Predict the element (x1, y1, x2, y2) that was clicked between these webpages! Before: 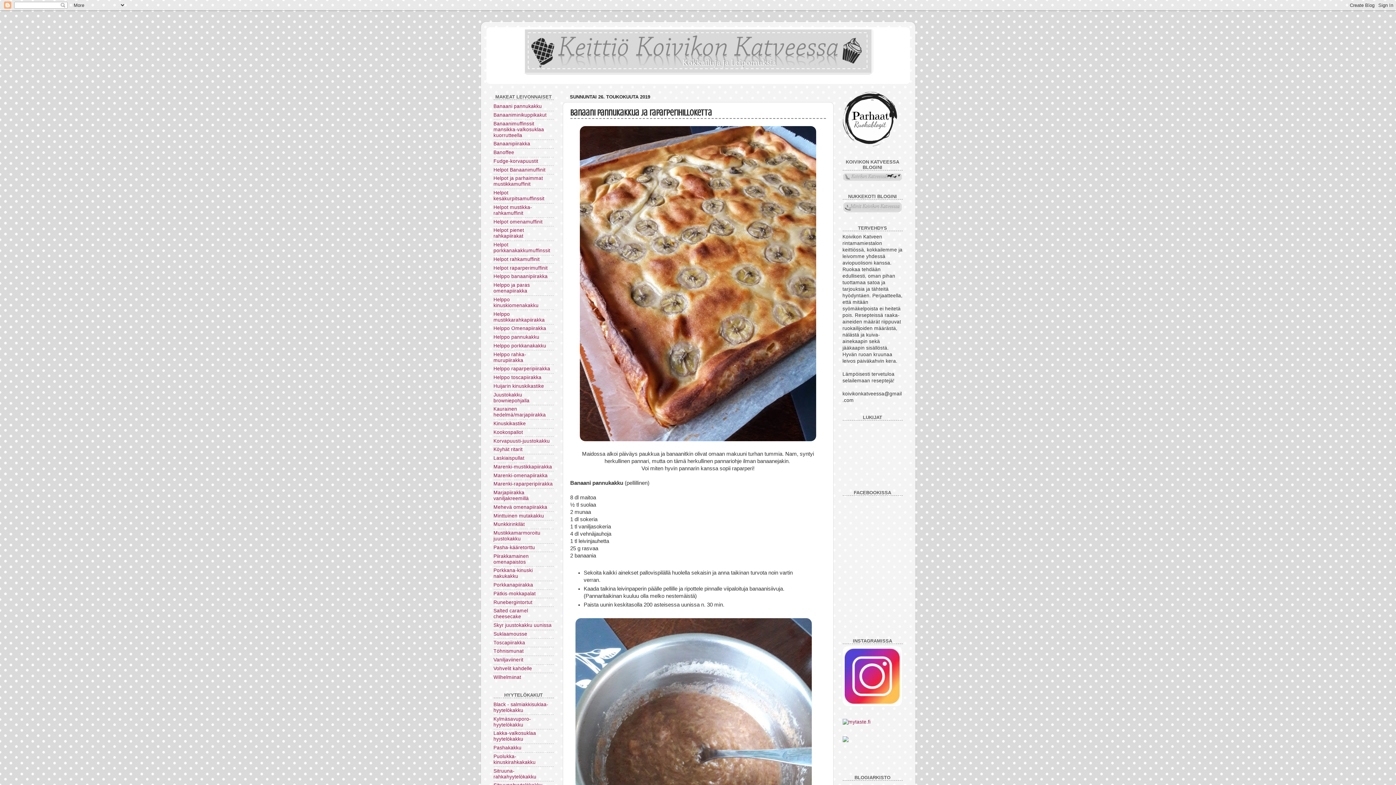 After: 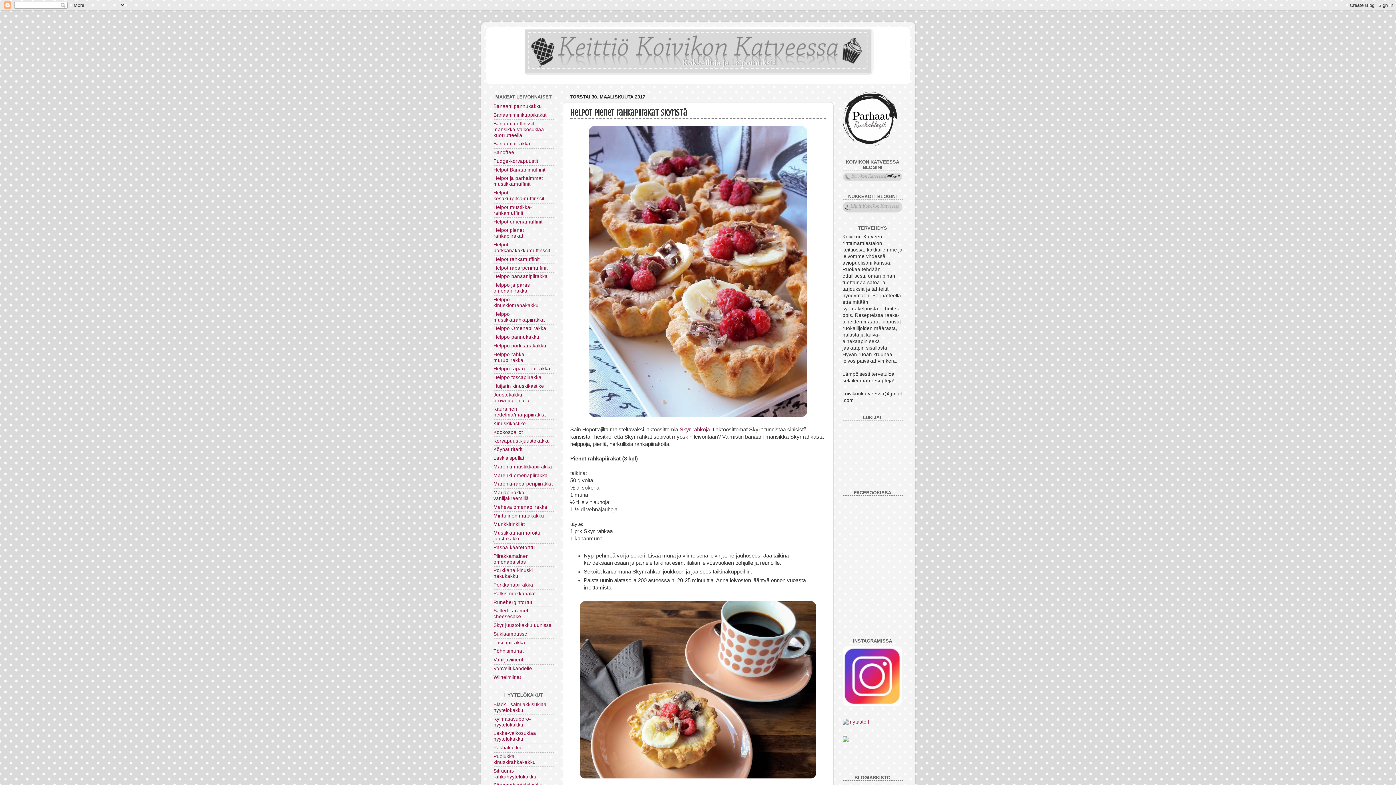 Action: label: Helpot pienet rahkapiirakat bbox: (493, 227, 524, 239)